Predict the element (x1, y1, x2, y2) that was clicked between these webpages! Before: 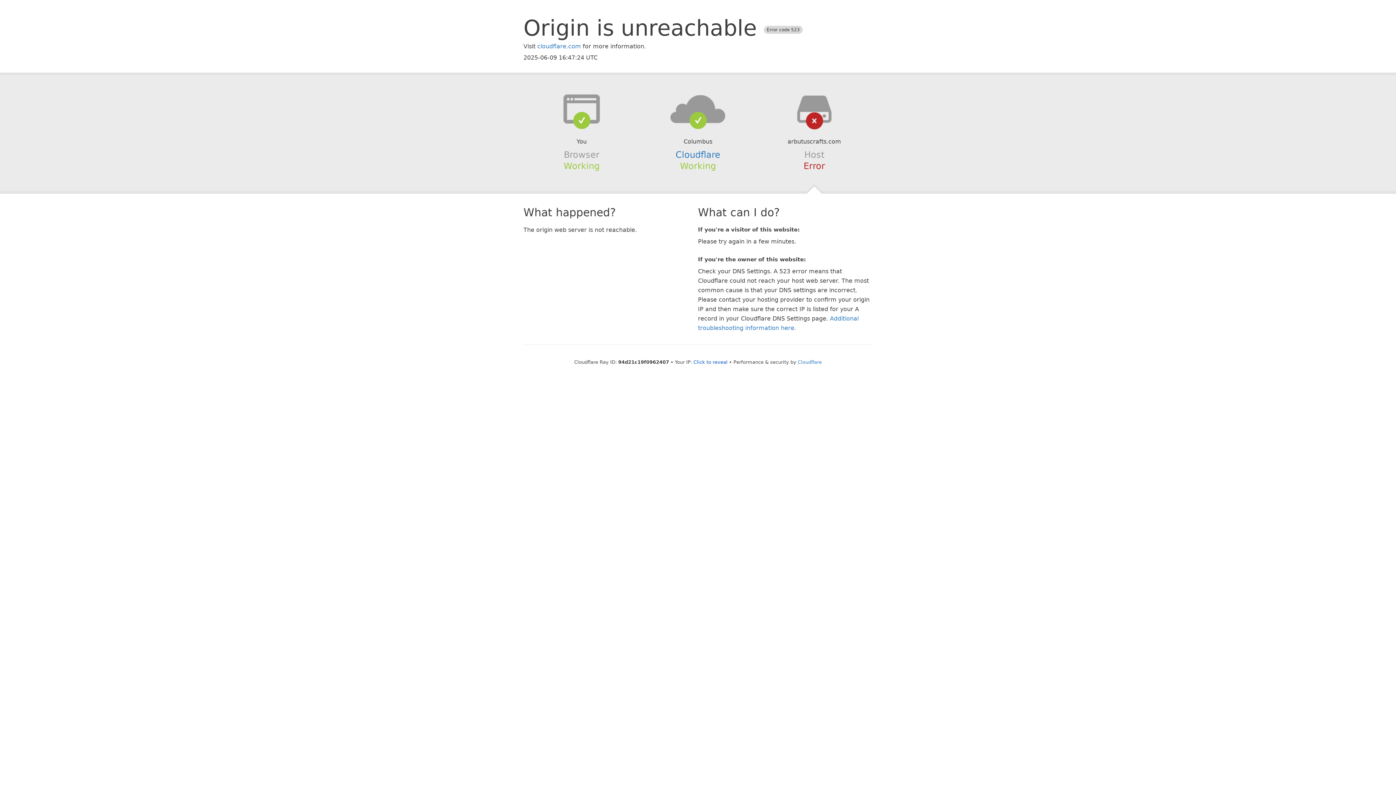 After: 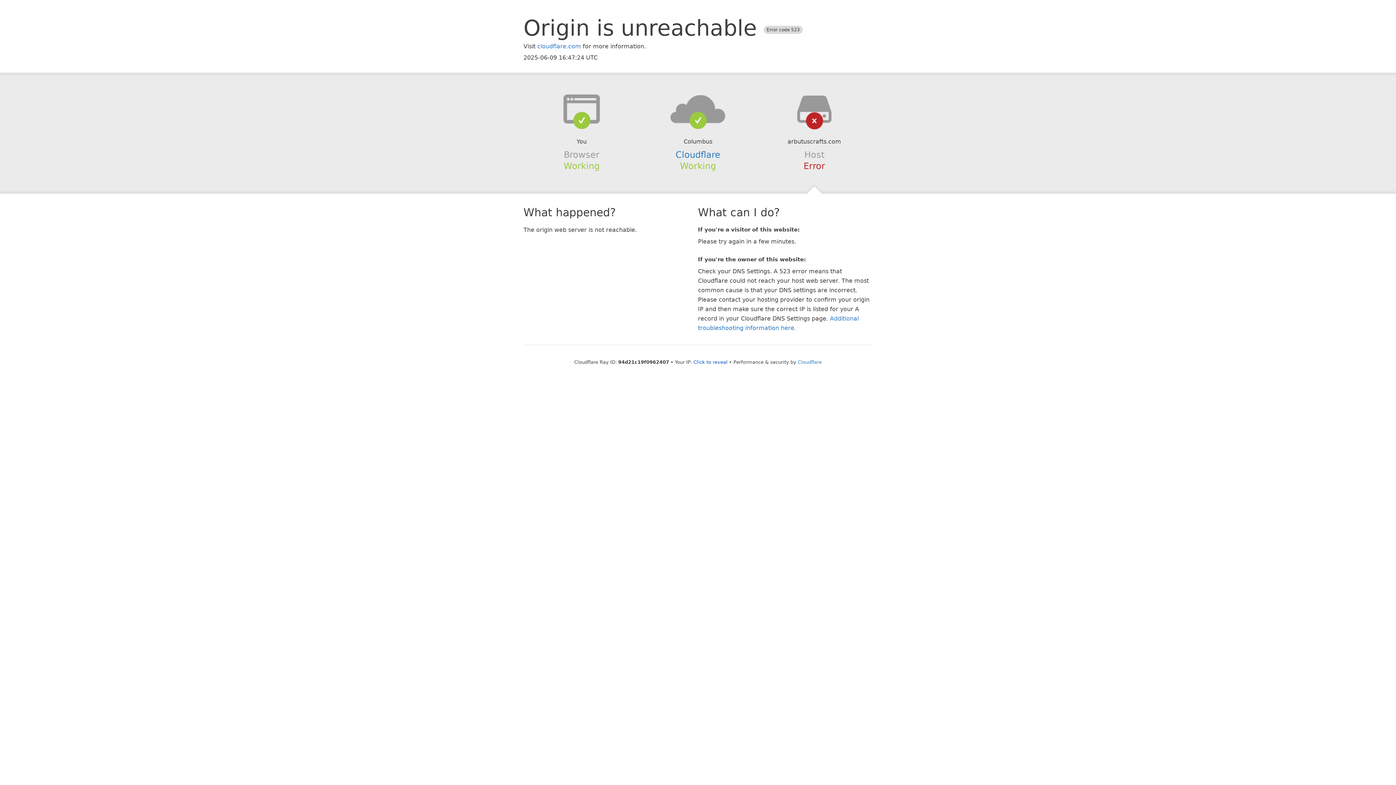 Action: bbox: (639, 94, 756, 123)